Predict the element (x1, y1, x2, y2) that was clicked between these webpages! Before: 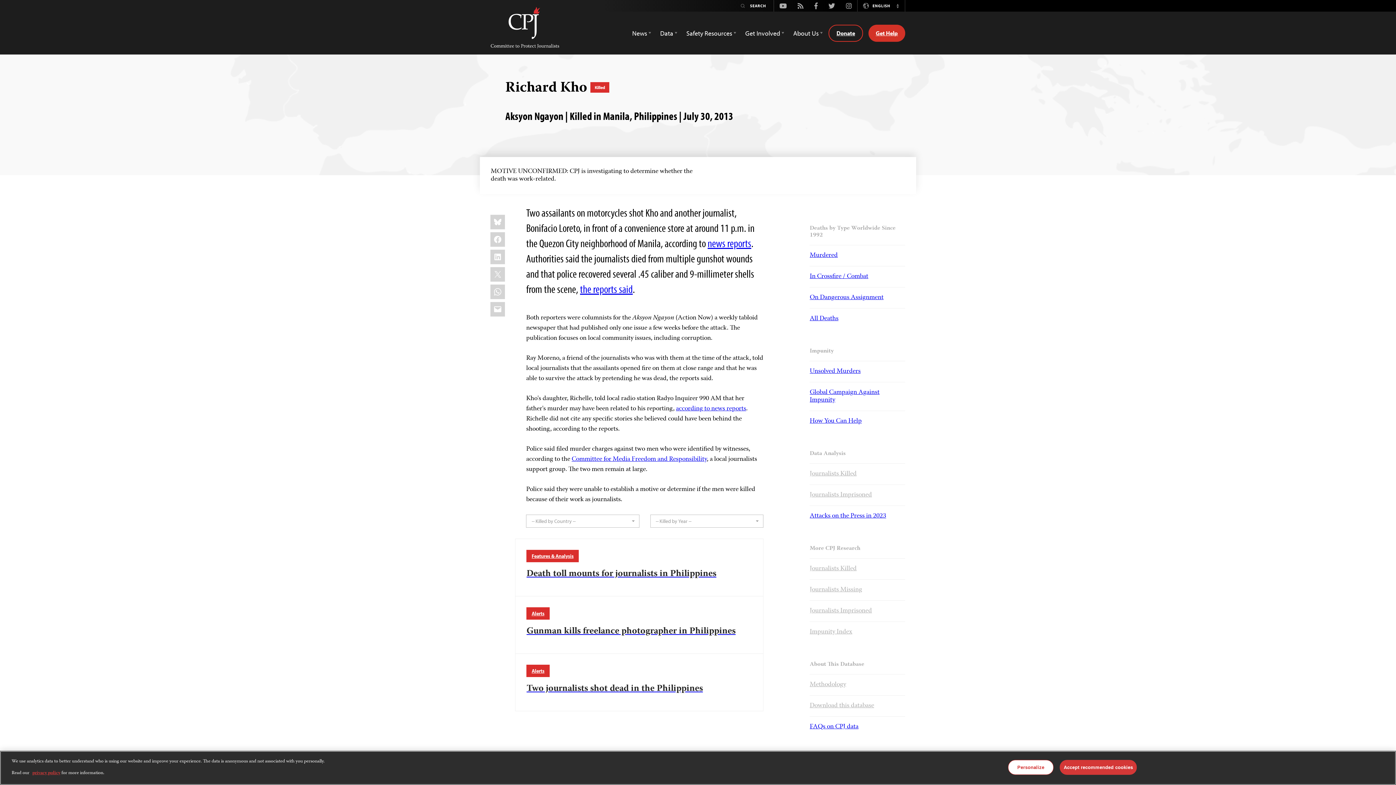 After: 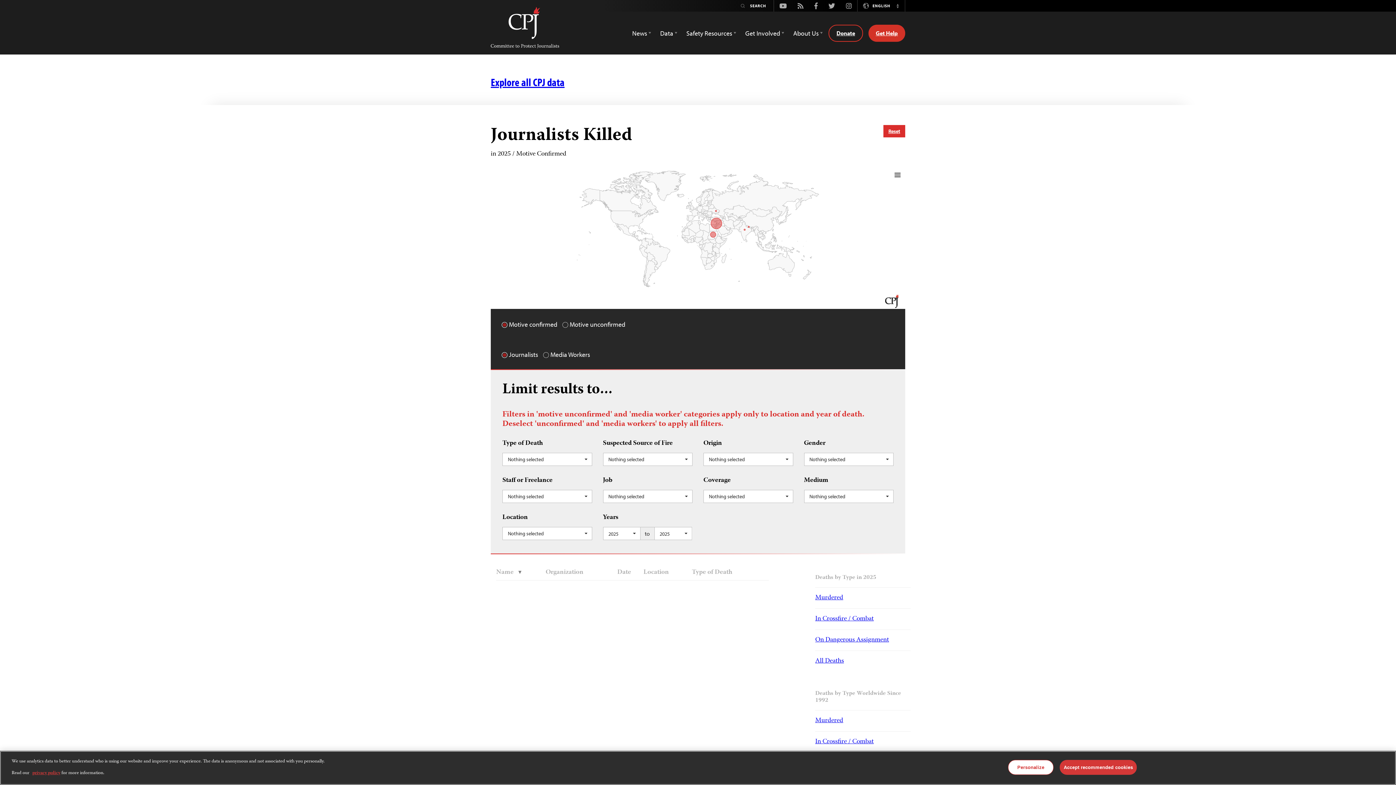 Action: label: All Deaths bbox: (809, 313, 838, 324)